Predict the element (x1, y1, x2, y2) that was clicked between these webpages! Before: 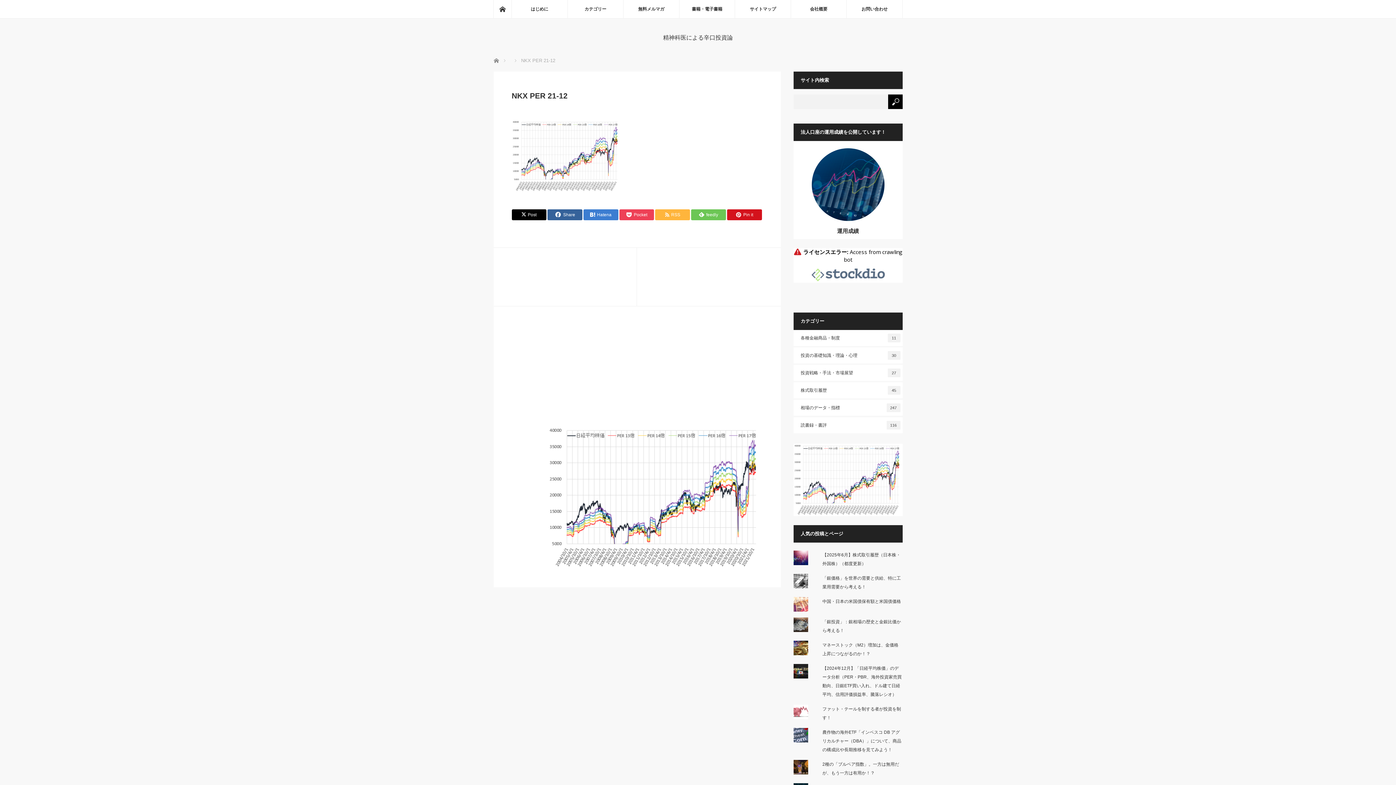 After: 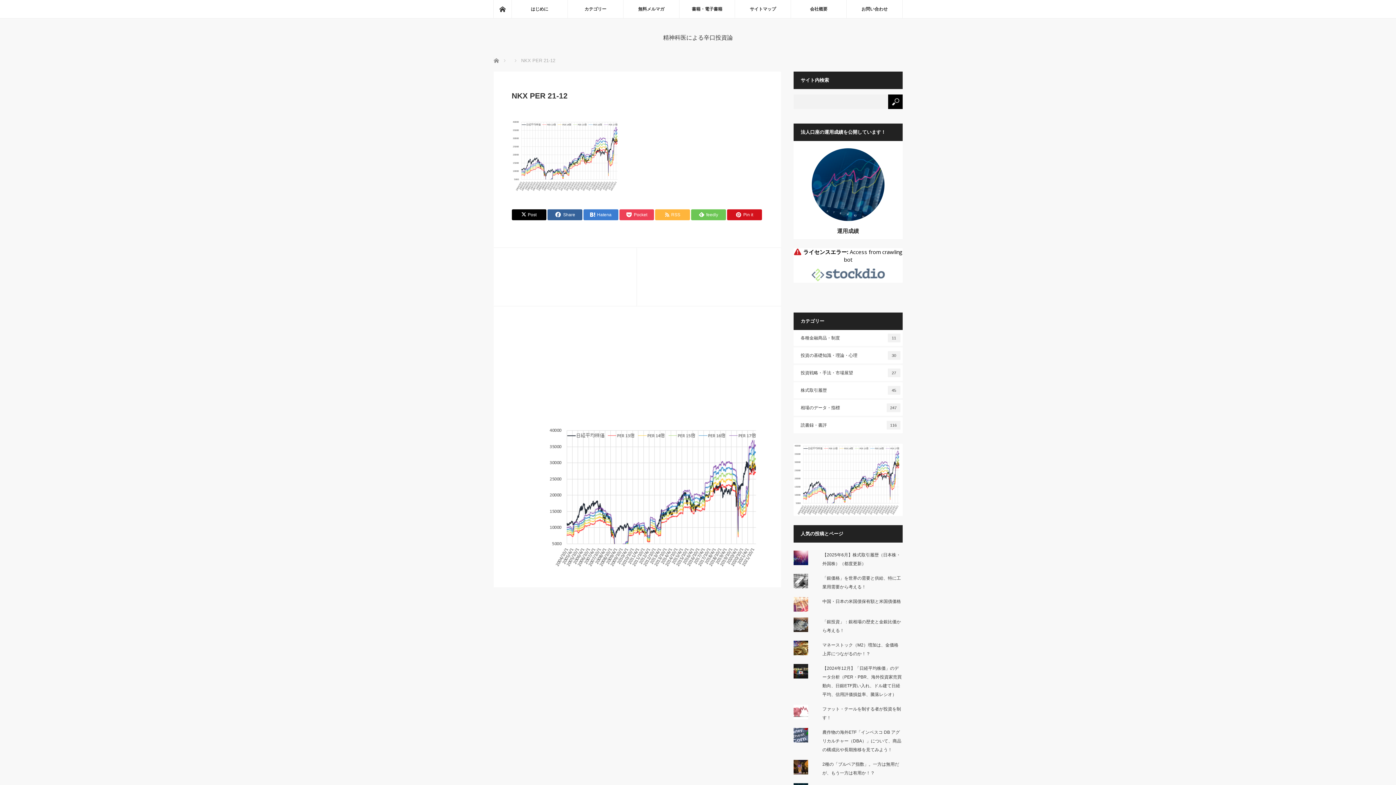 Action: bbox: (793, 444, 902, 516)